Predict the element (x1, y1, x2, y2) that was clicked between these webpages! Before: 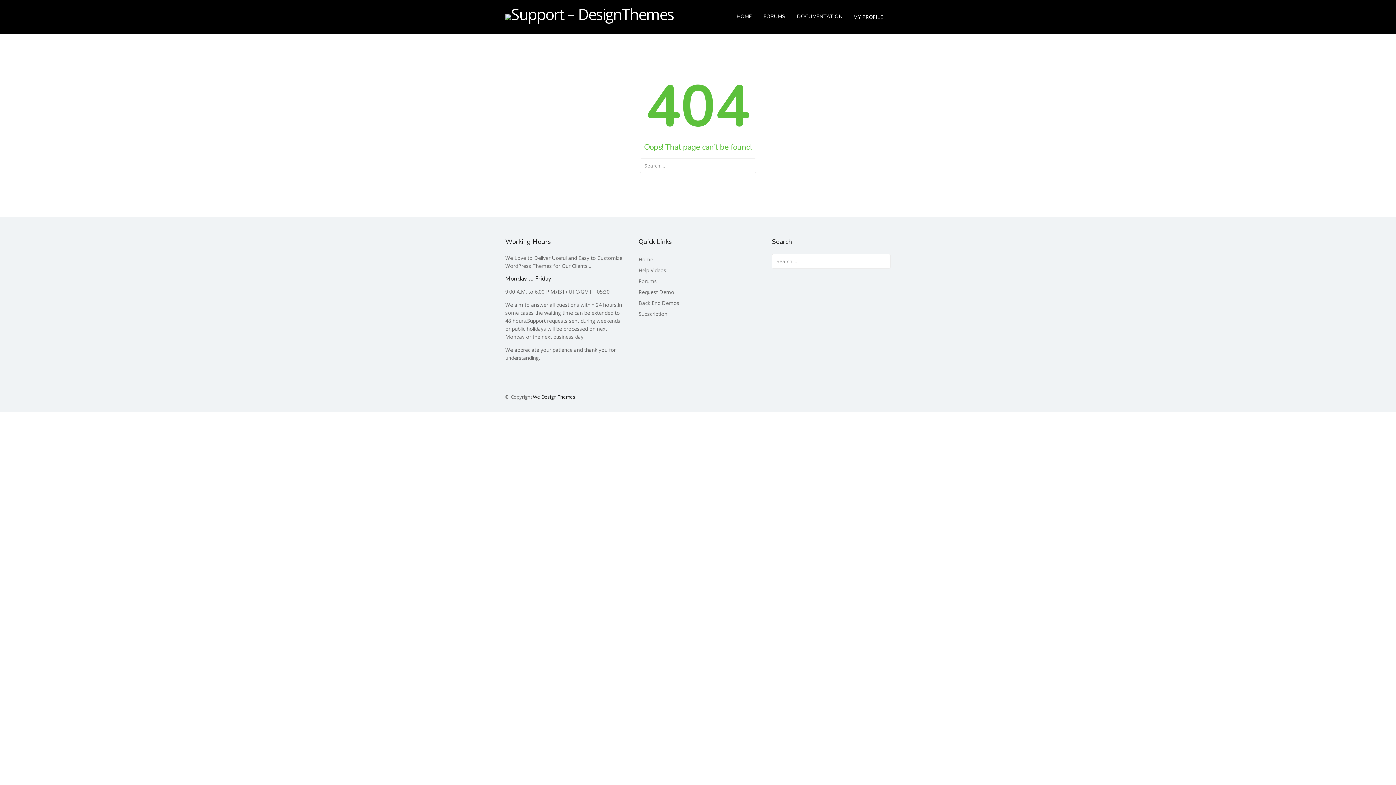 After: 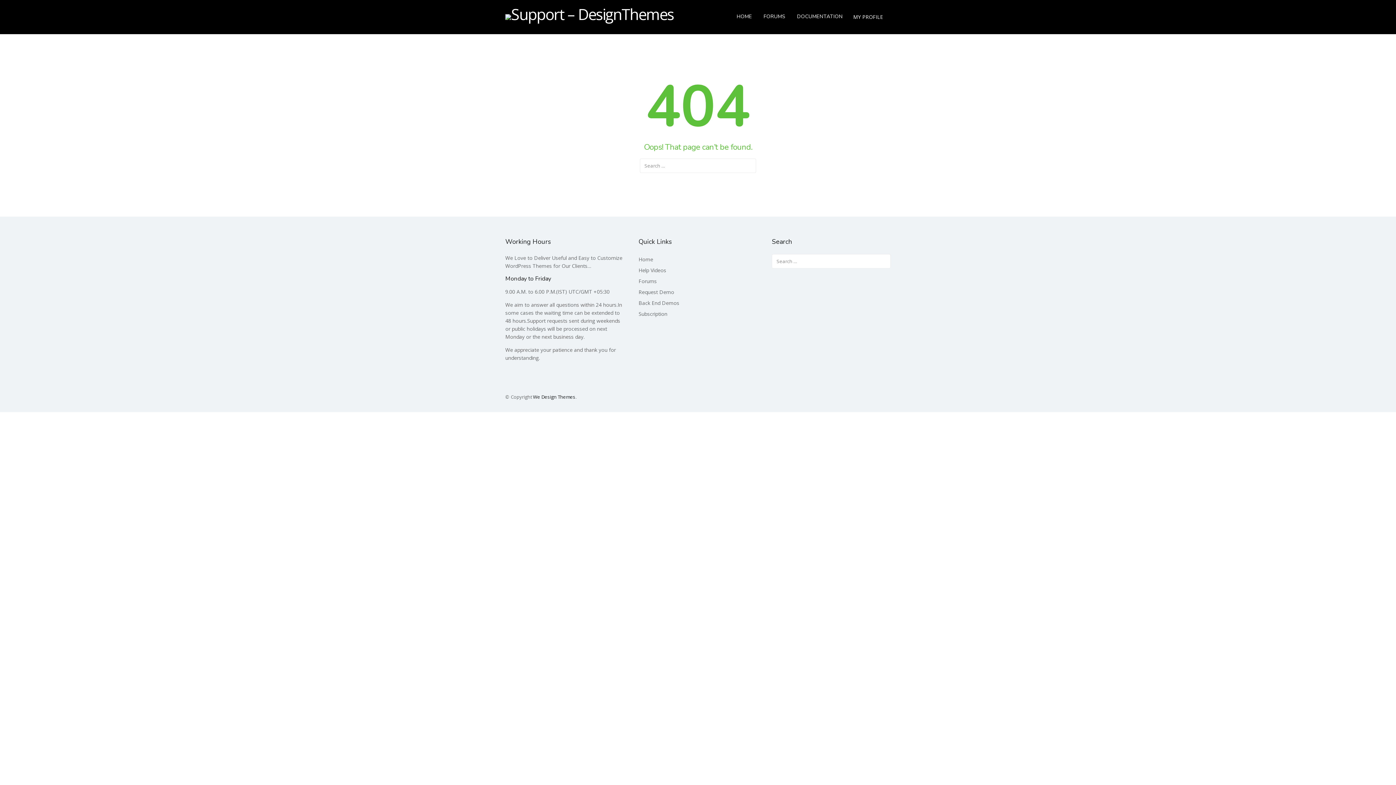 Action: label: DOCUMENTATION bbox: (792, 10, 848, 22)